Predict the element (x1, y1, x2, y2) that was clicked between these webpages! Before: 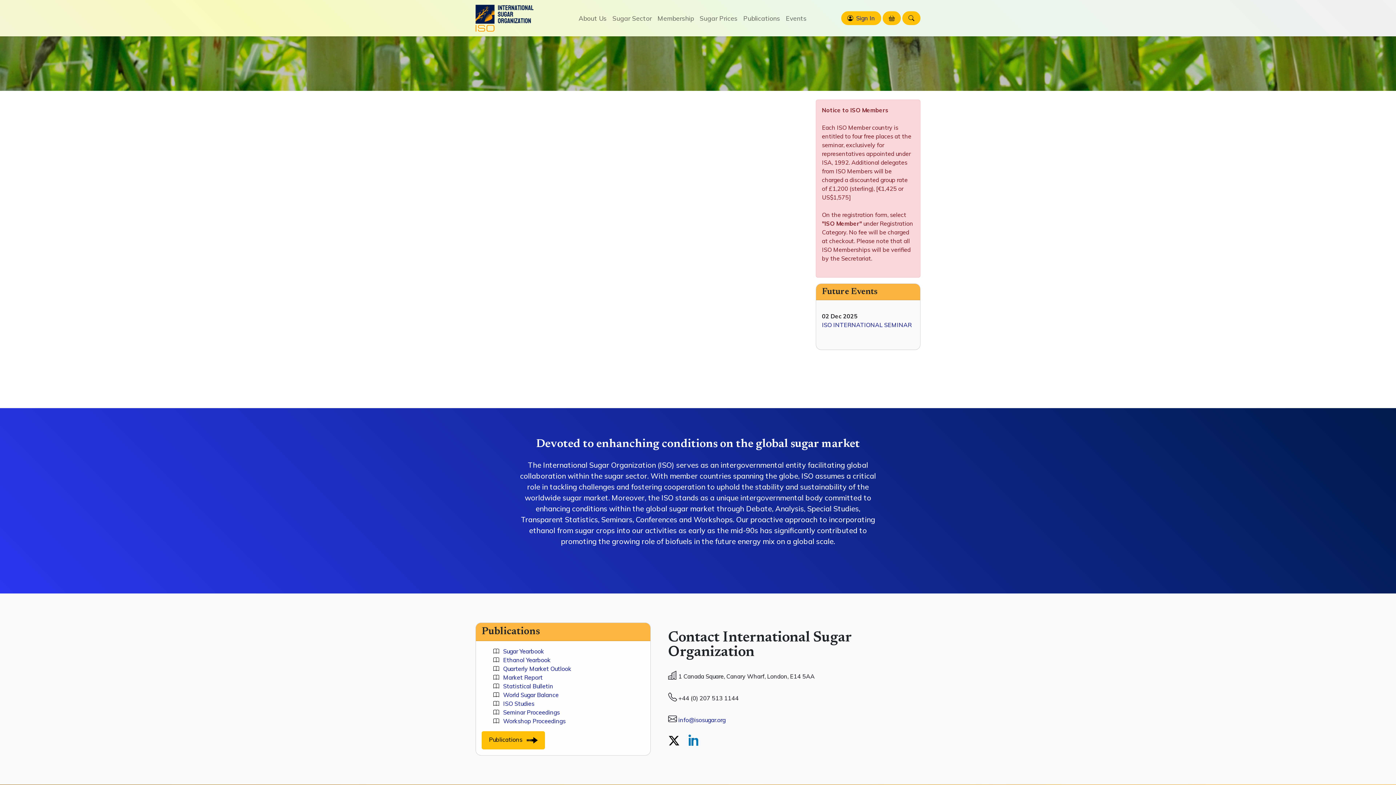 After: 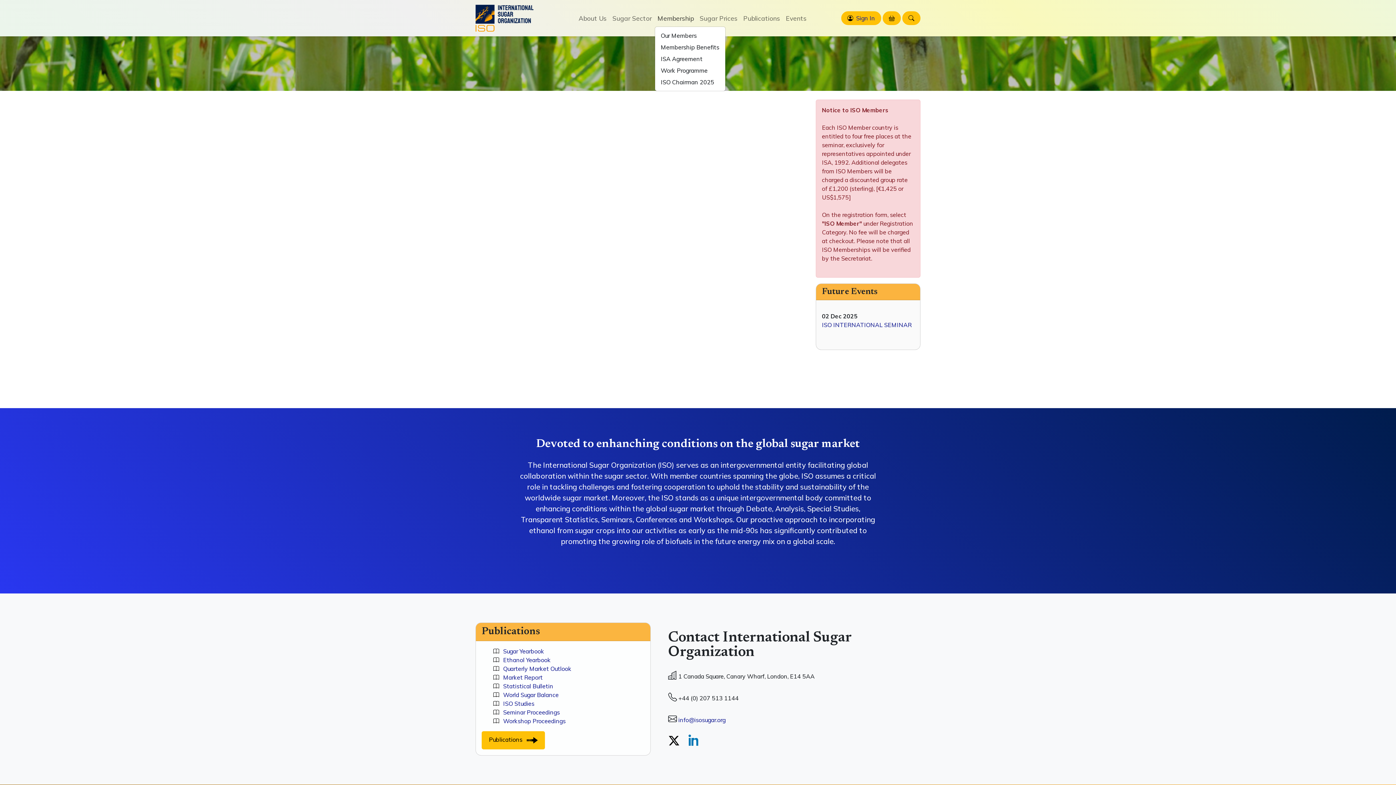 Action: label: Membership bbox: (654, 10, 696, 25)